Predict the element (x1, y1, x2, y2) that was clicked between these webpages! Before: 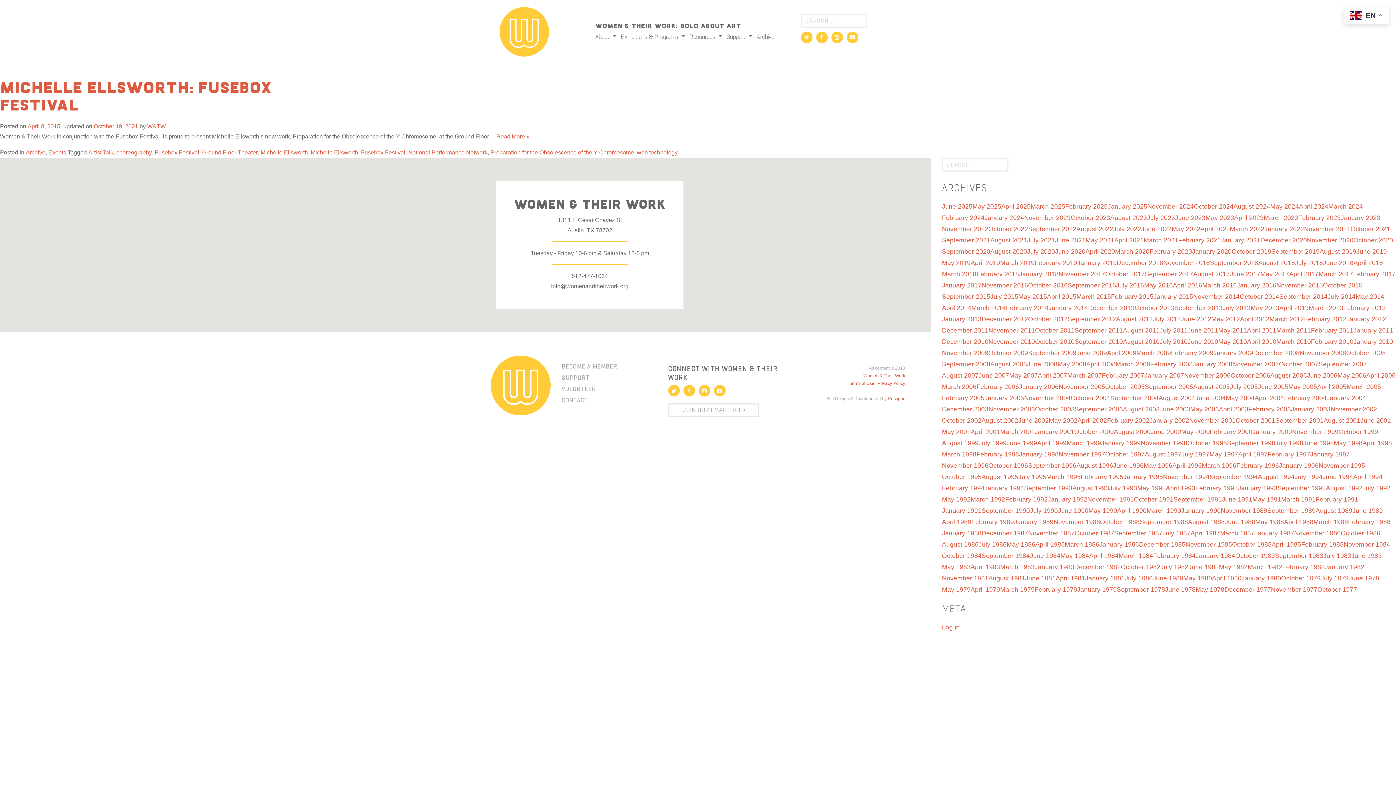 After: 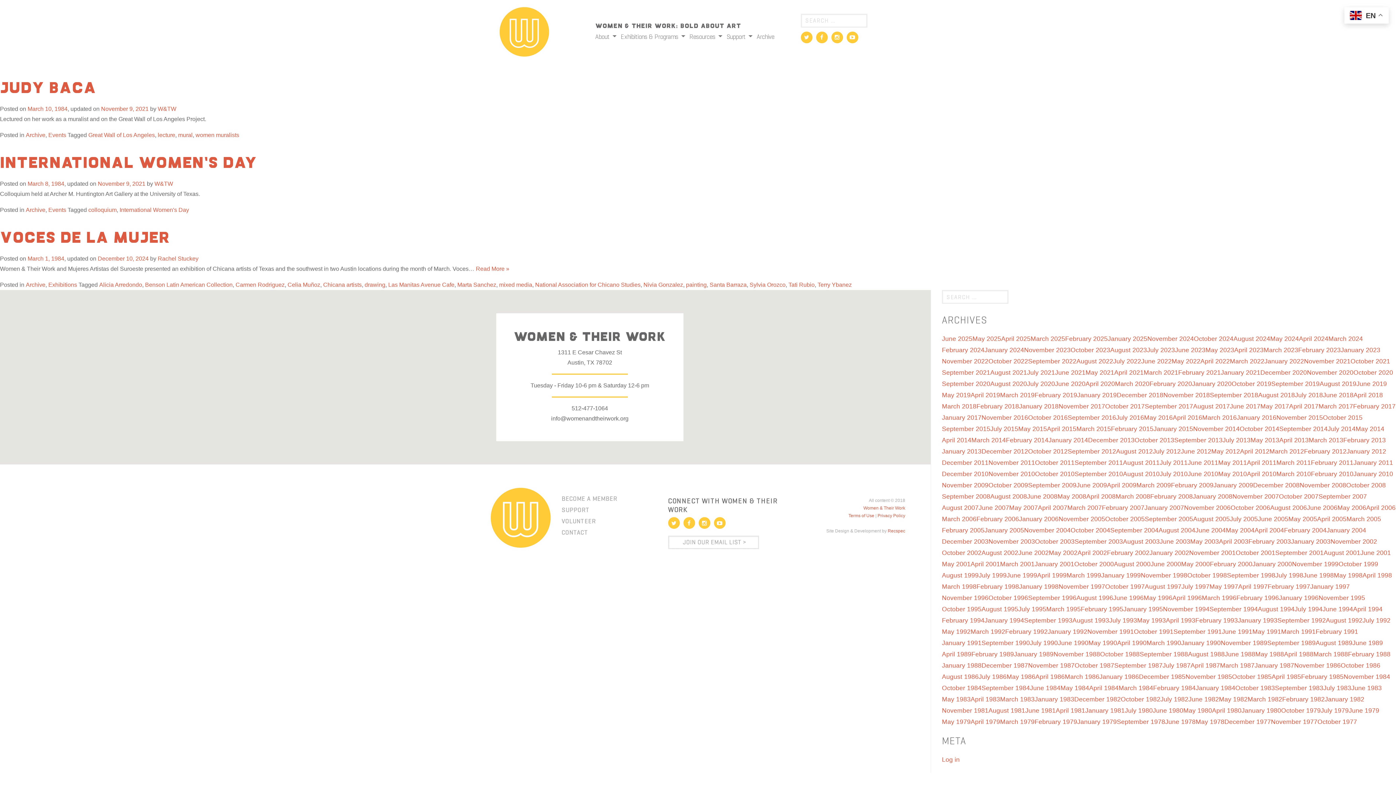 Action: bbox: (1118, 552, 1153, 559) label: March 1984